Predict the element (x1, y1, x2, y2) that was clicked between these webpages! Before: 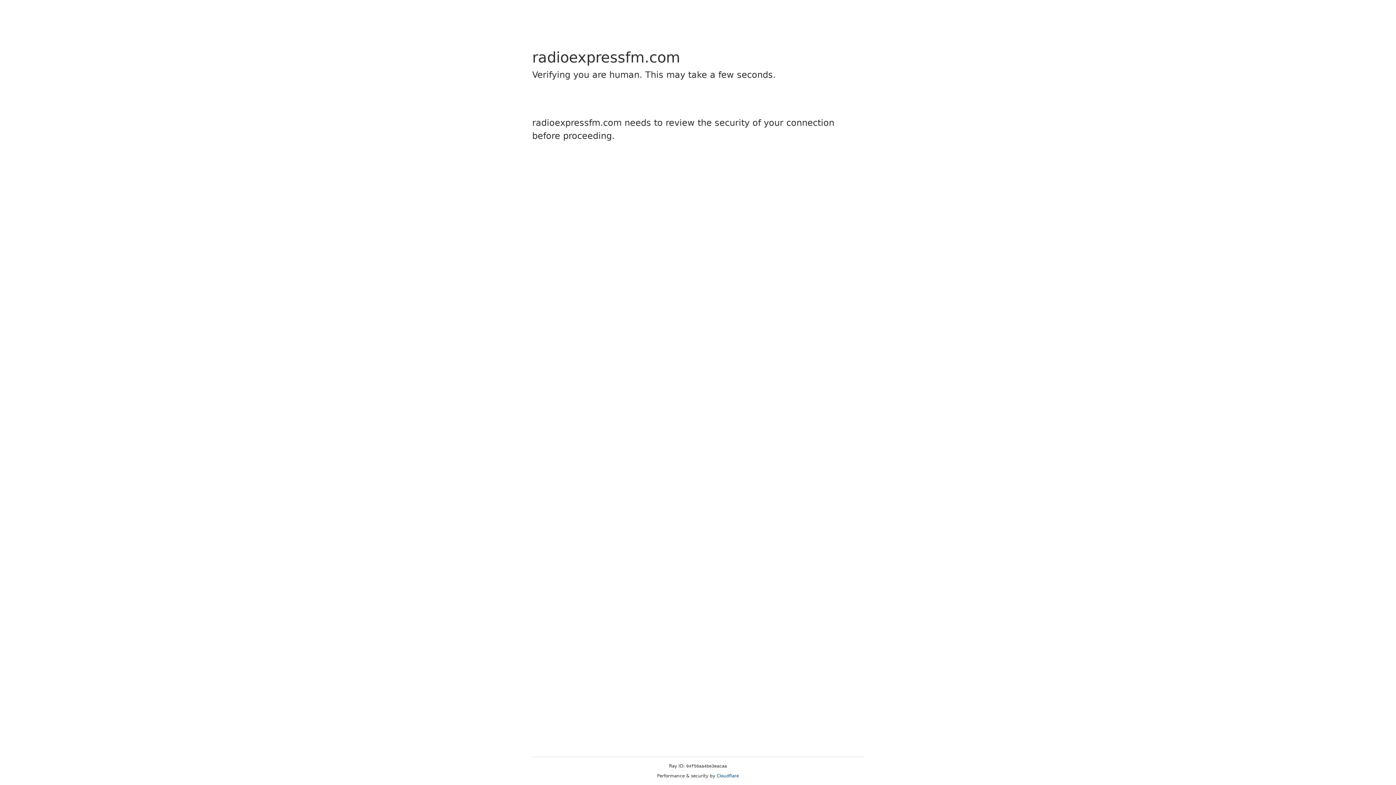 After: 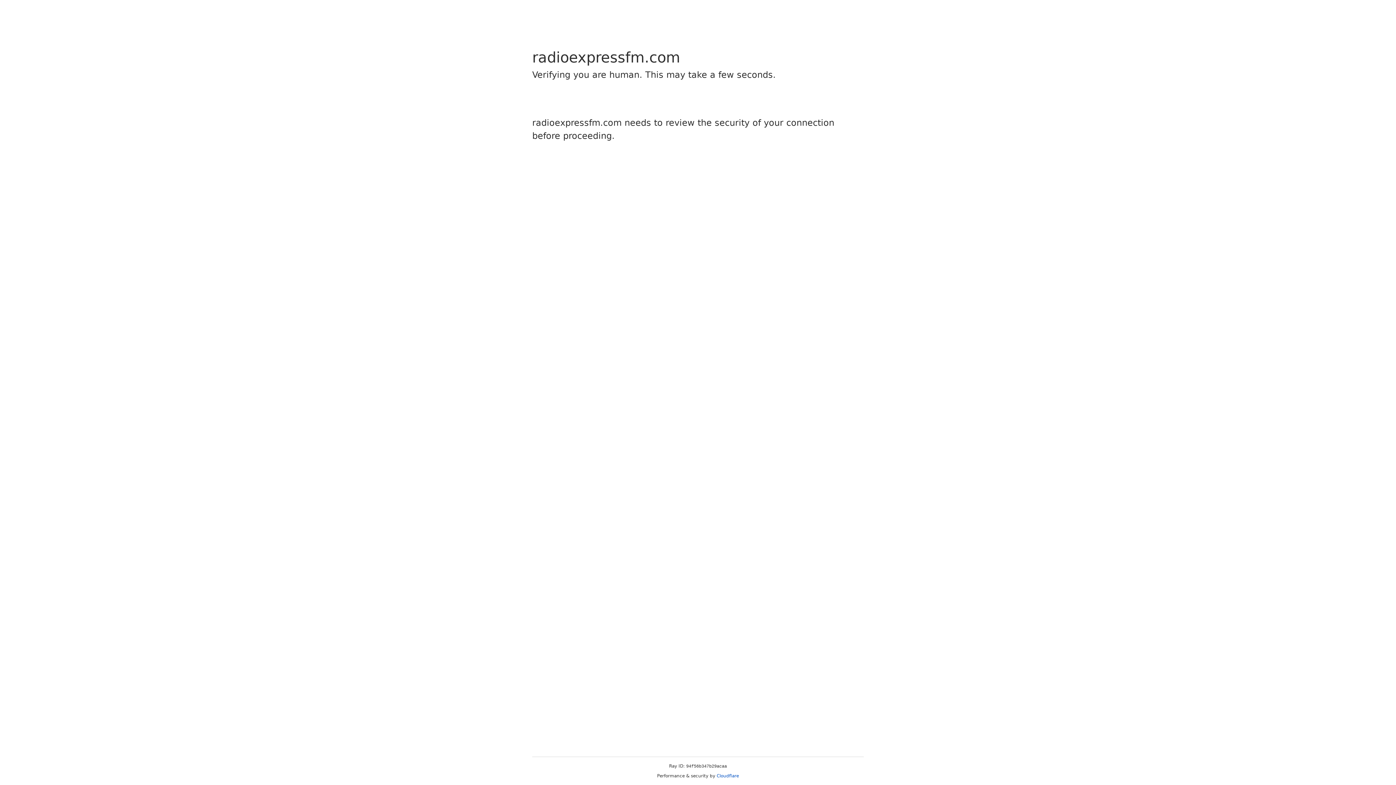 Action: label: Cloudflare bbox: (716, 773, 739, 778)